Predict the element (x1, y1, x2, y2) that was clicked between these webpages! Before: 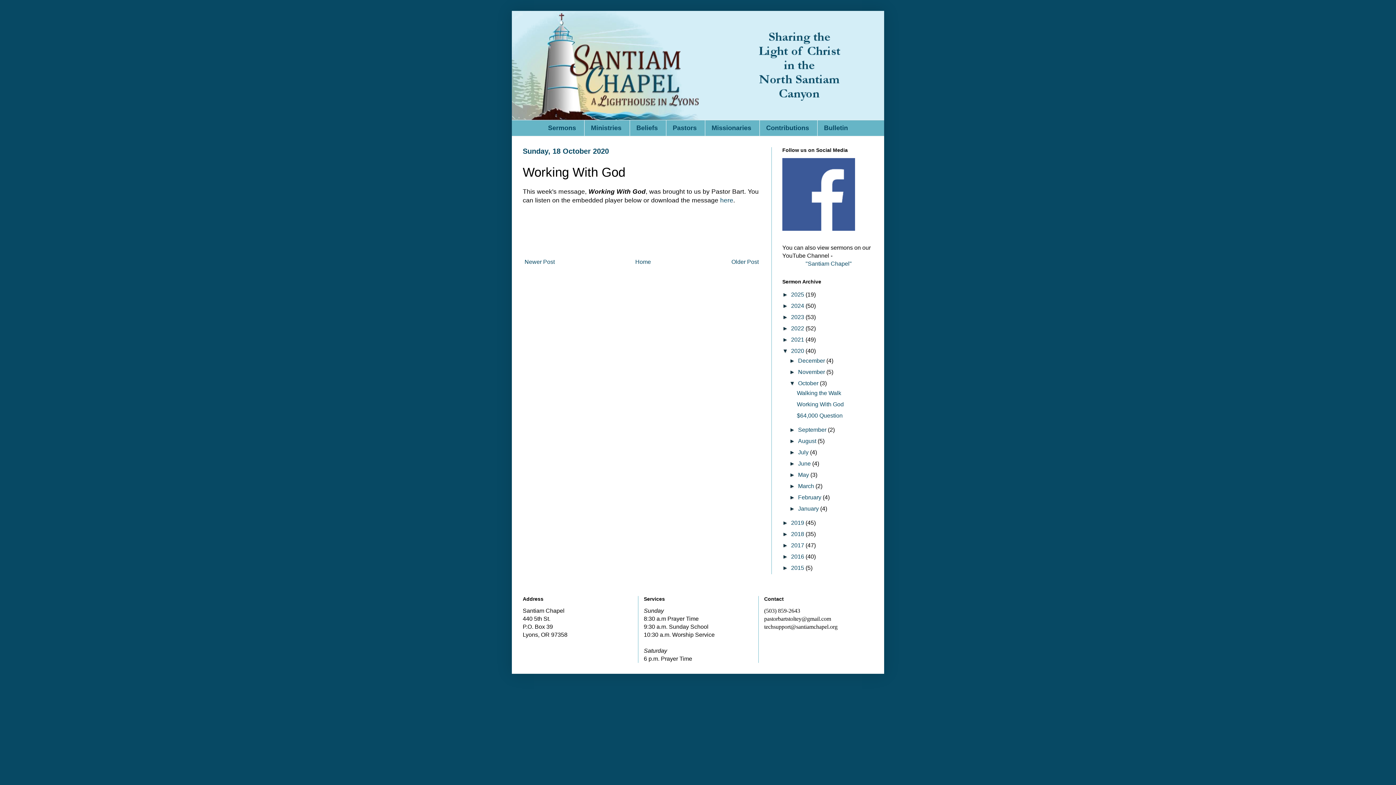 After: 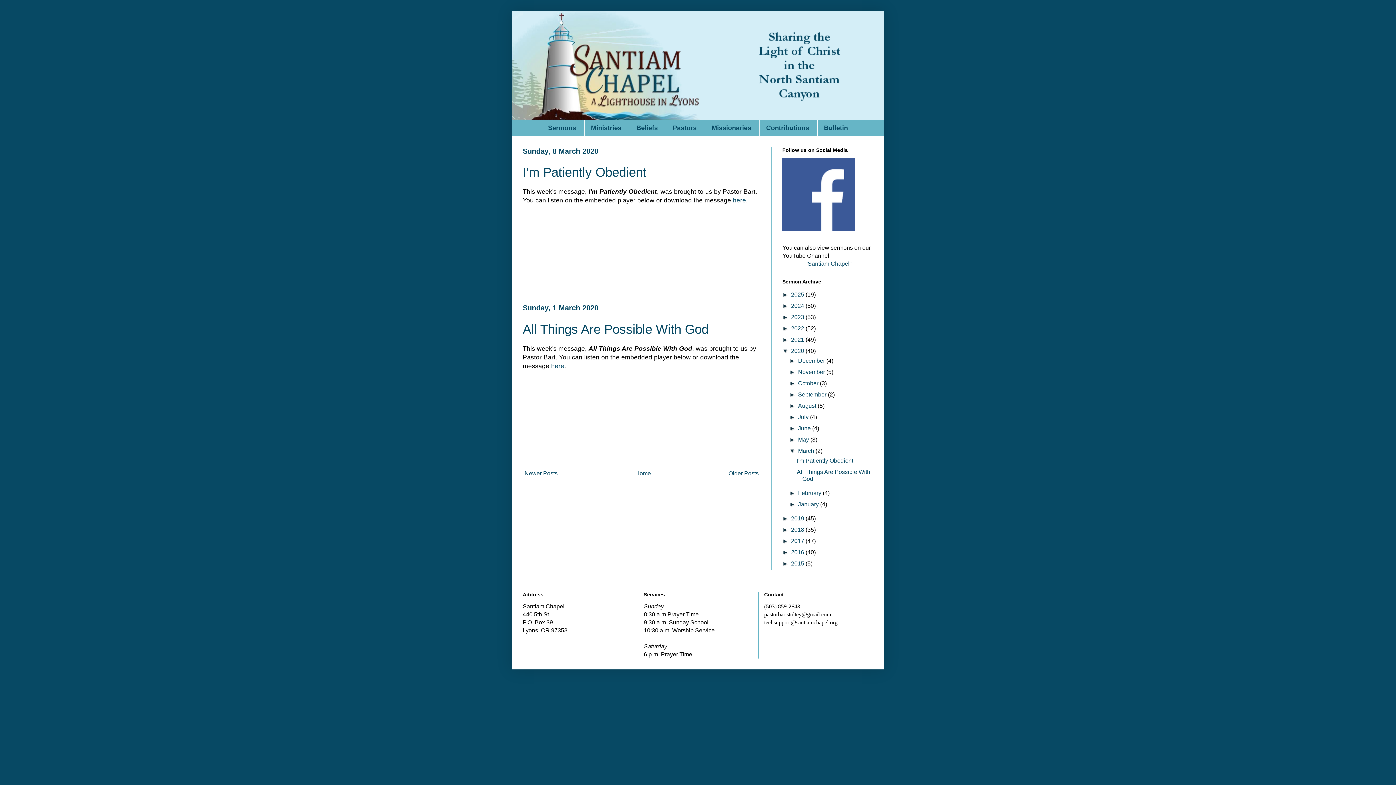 Action: label: March  bbox: (798, 483, 815, 489)